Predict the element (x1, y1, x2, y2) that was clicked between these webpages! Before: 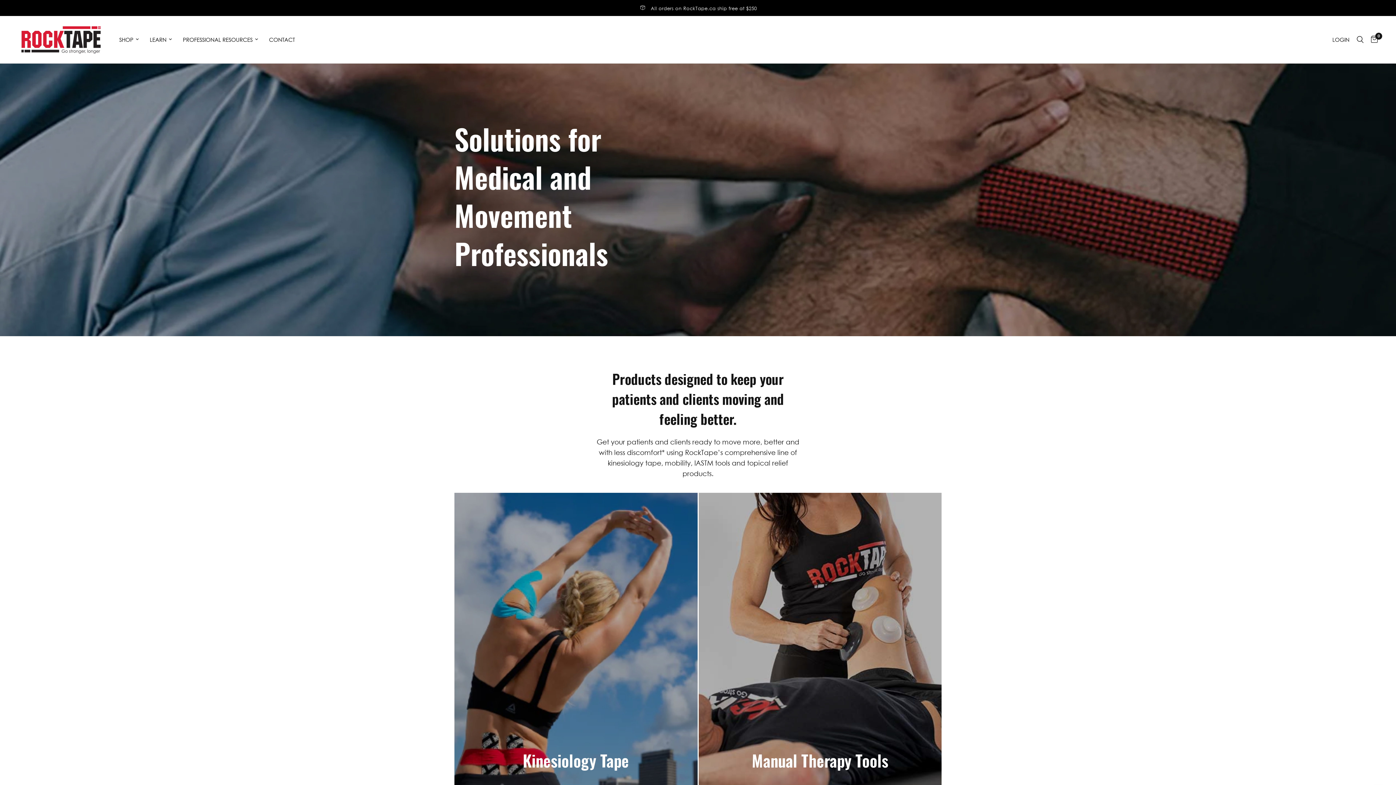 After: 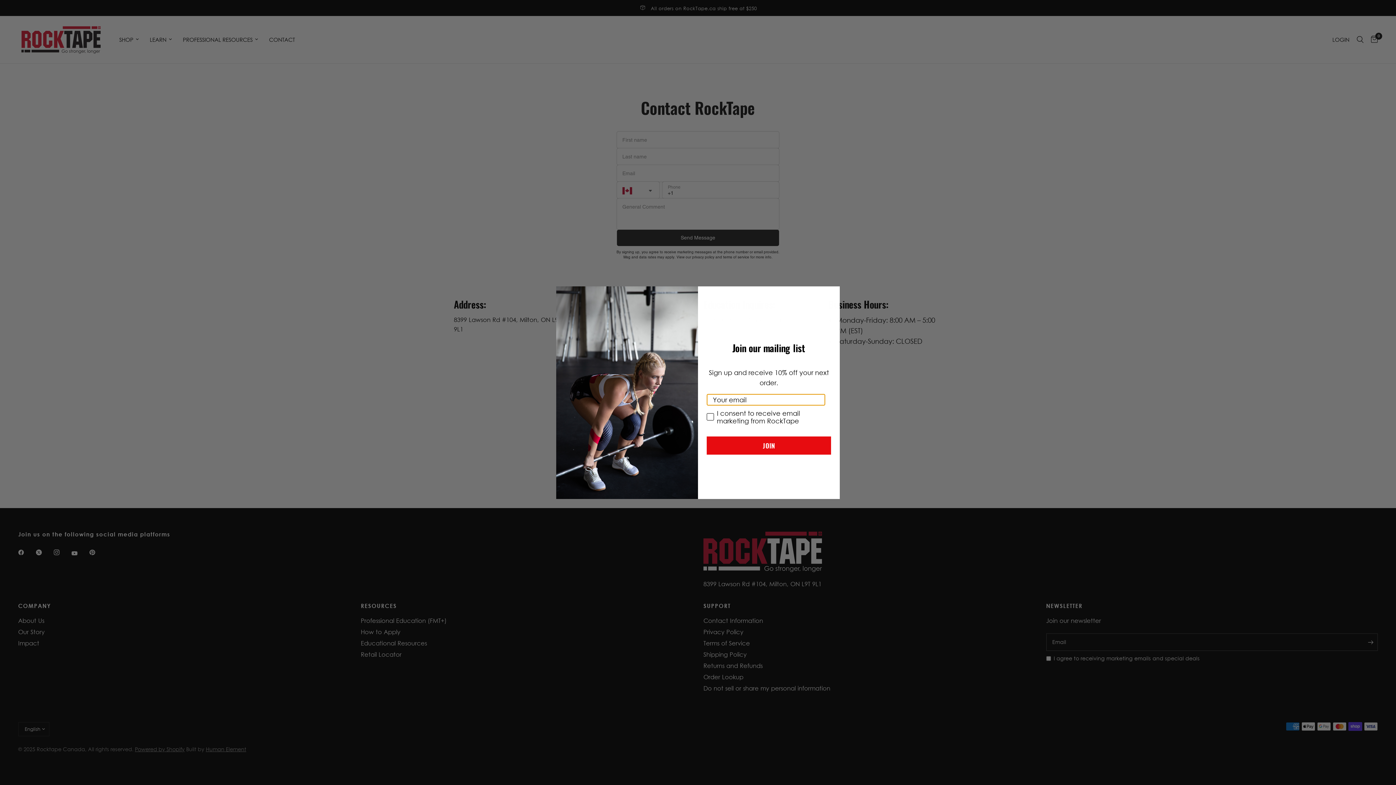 Action: label: CONTACT bbox: (269, 35, 294, 44)